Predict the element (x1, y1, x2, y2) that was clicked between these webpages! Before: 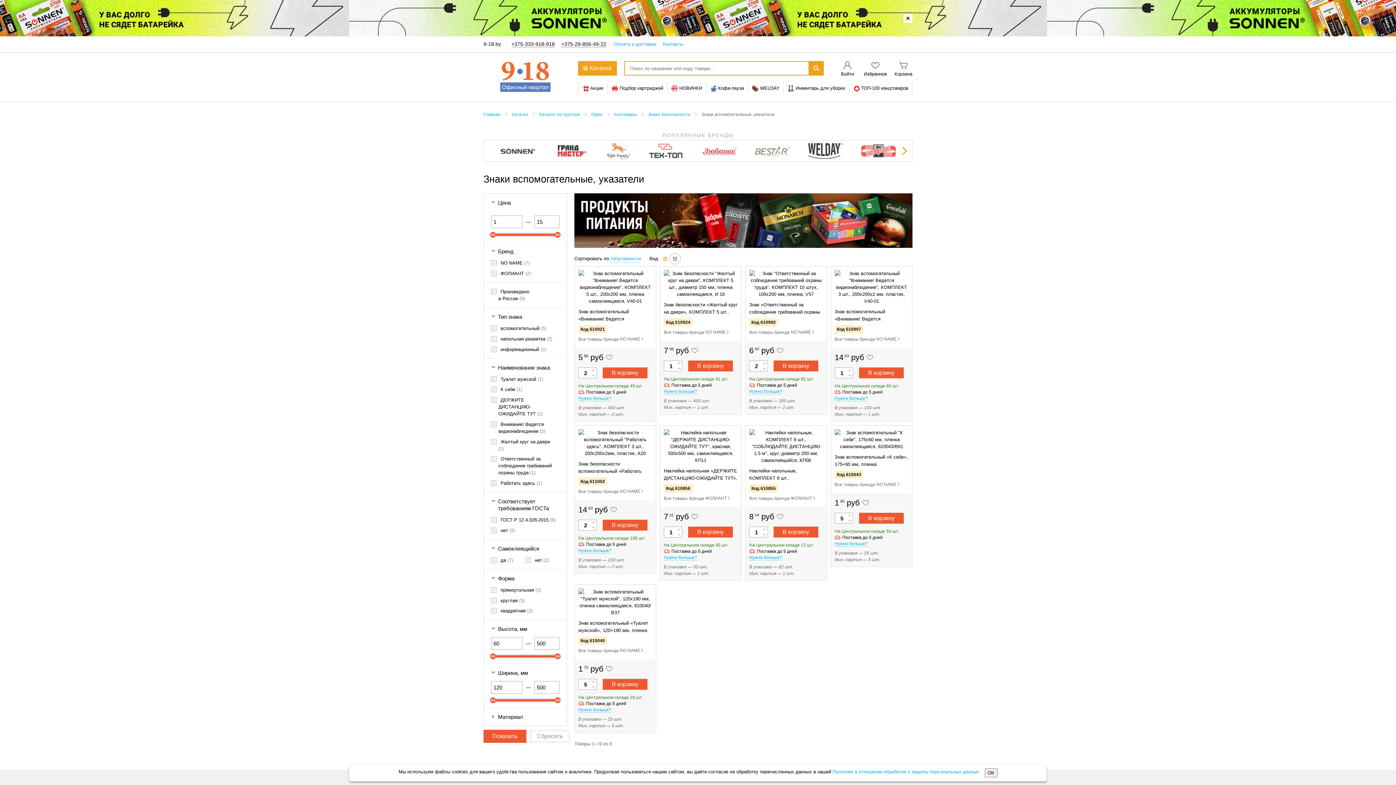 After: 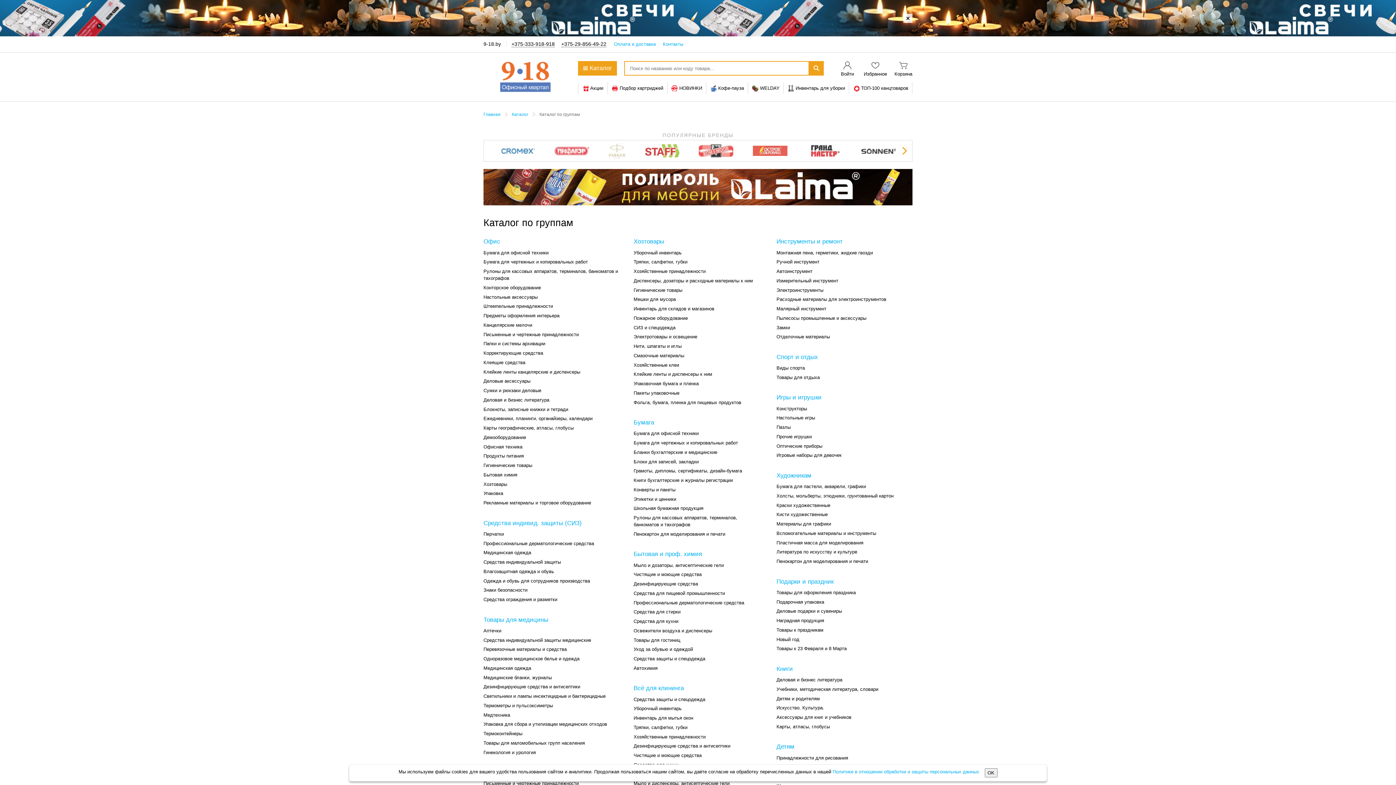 Action: label: Каталог по группам bbox: (539, 112, 580, 117)